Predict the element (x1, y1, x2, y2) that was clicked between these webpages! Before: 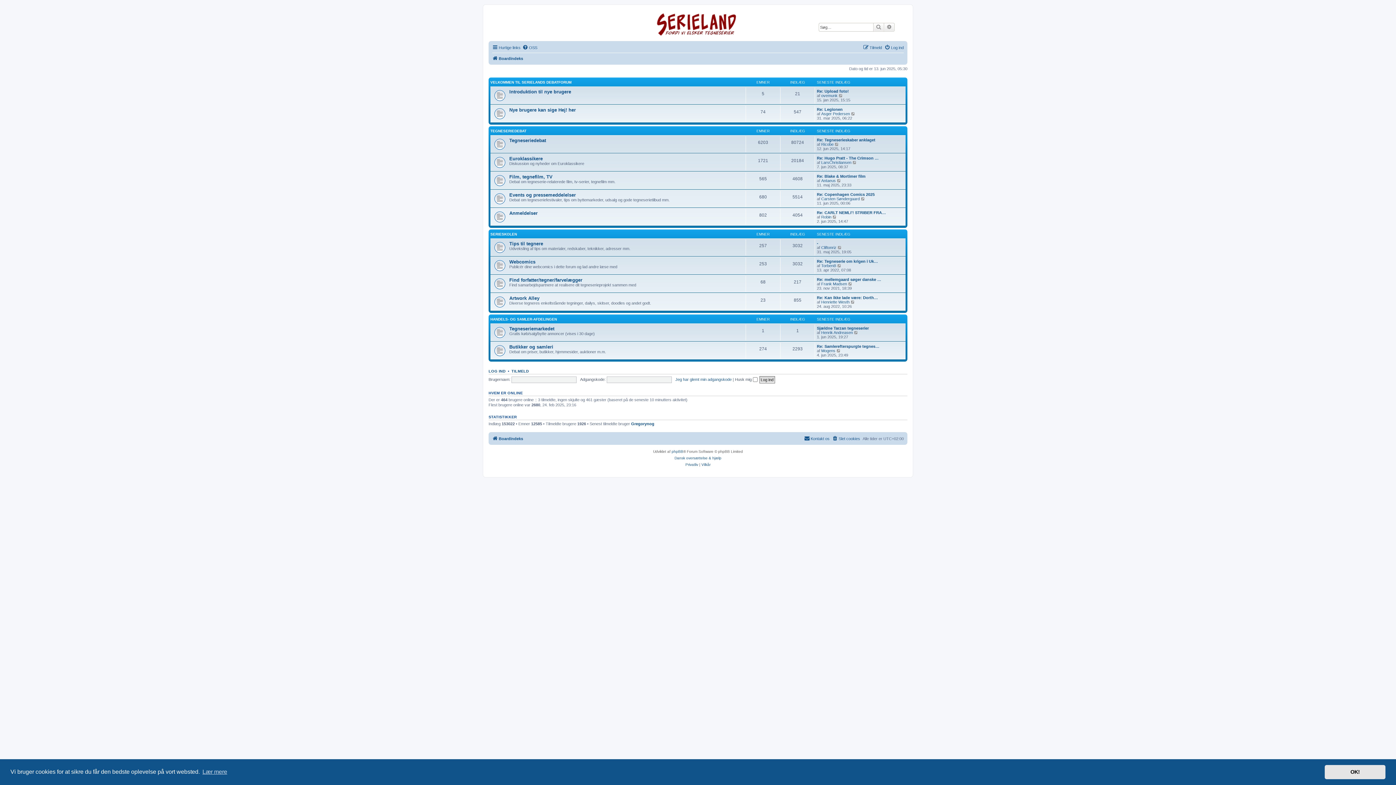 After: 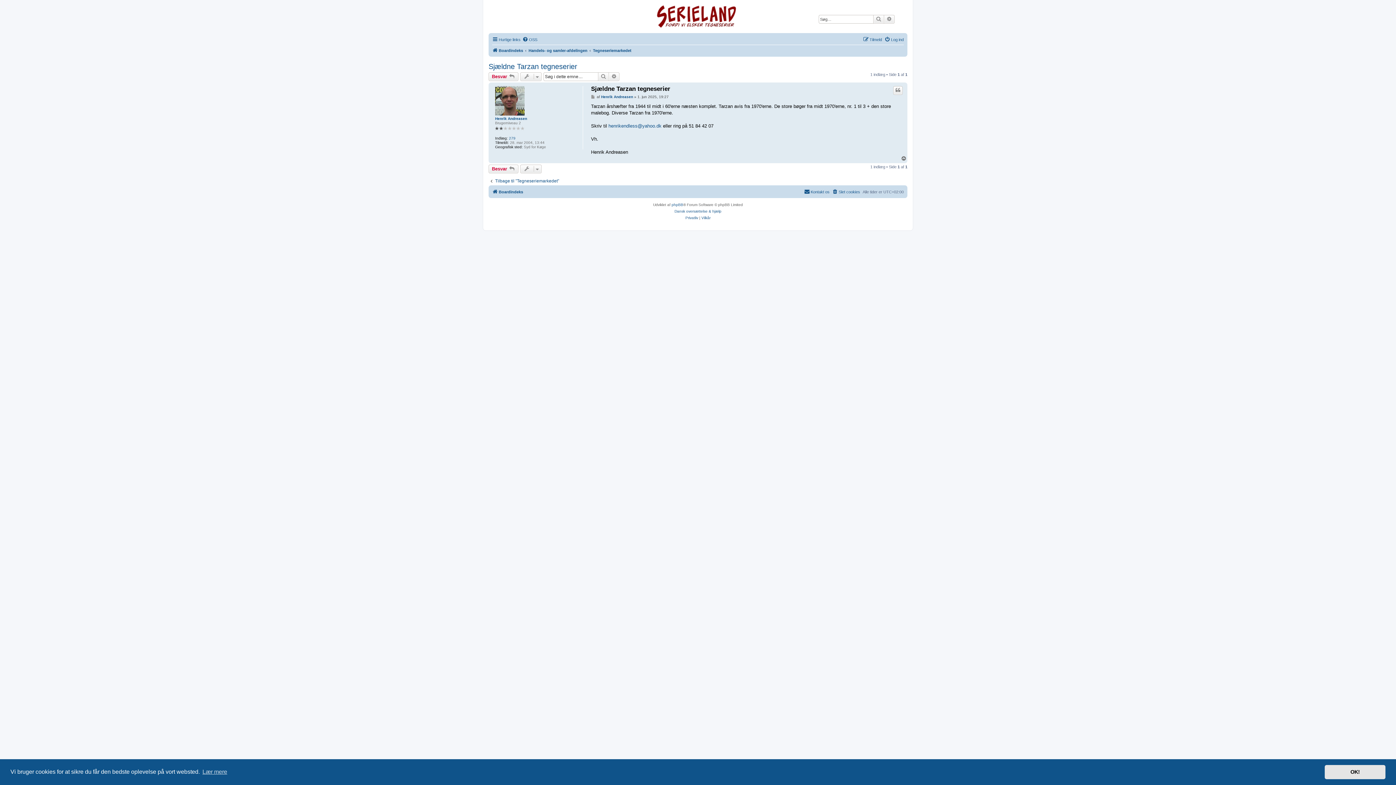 Action: bbox: (854, 330, 858, 334) label: Vis det seneste indlæg